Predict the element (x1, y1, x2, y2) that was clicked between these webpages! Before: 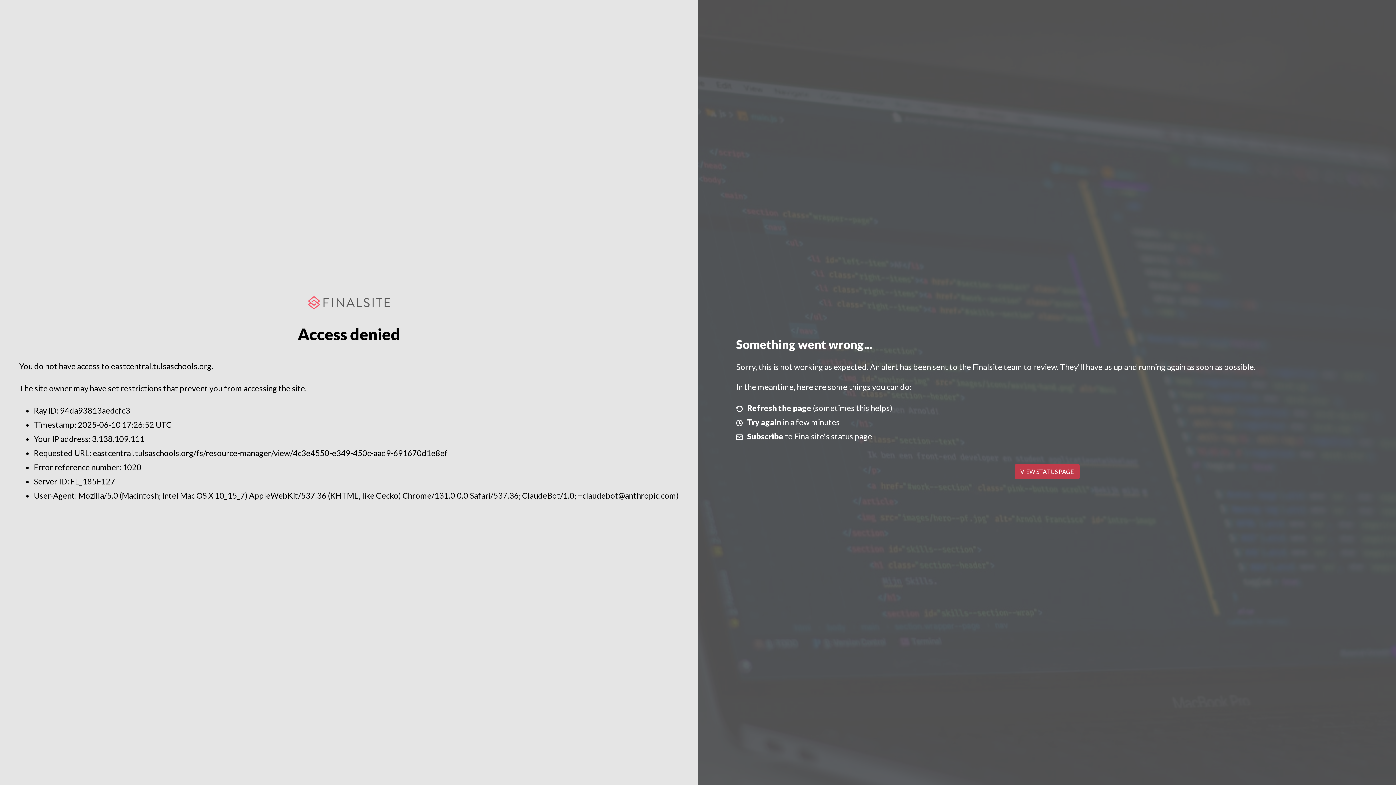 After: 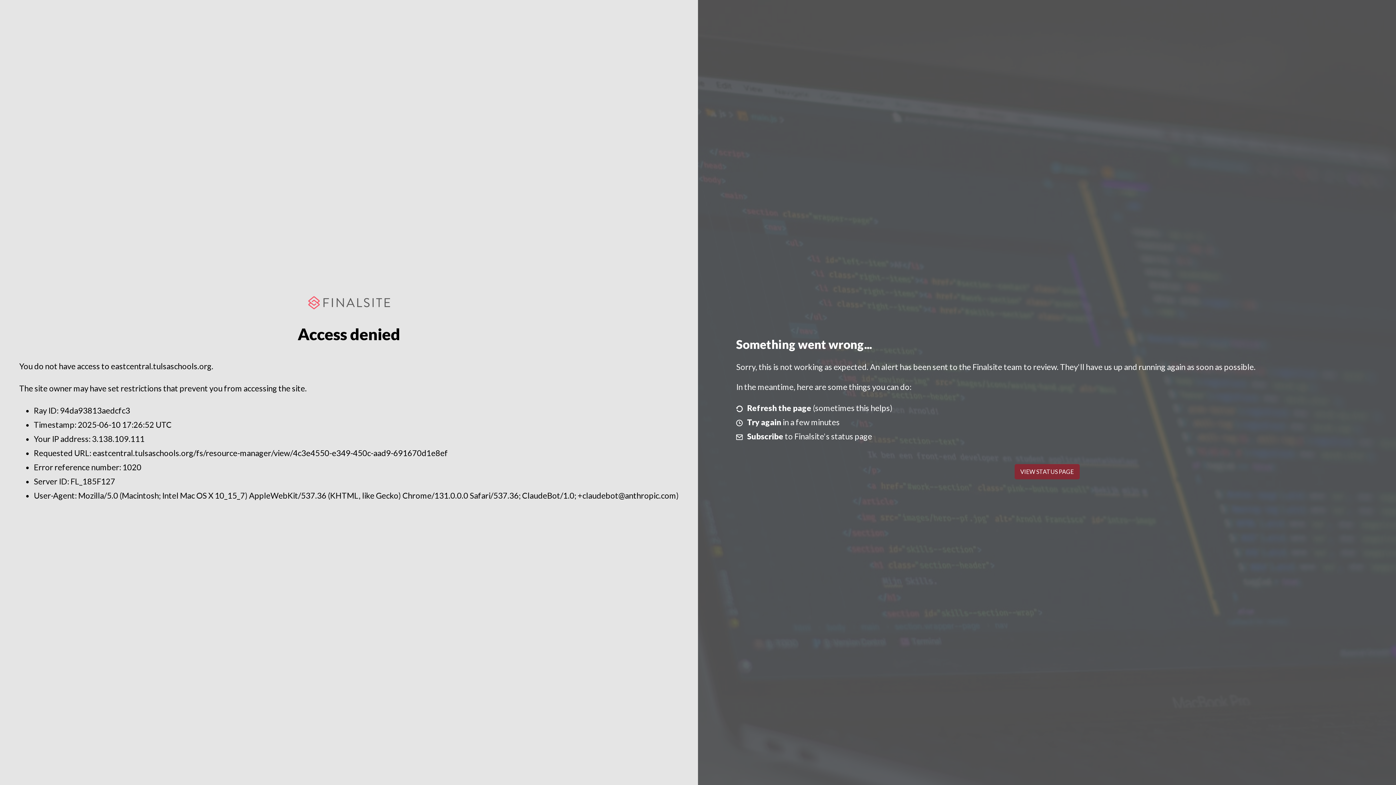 Action: label: VIEW STATUS PAGE bbox: (1014, 464, 1079, 479)